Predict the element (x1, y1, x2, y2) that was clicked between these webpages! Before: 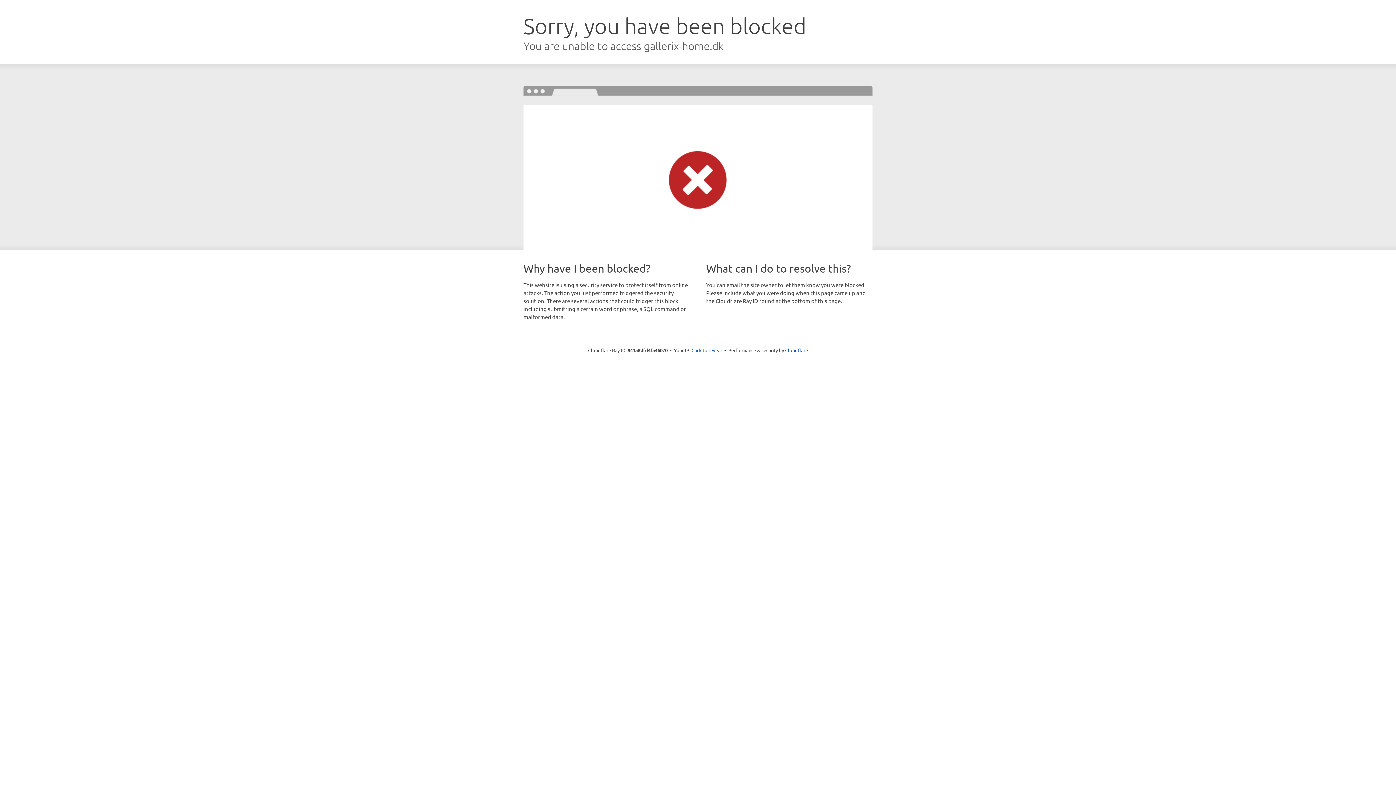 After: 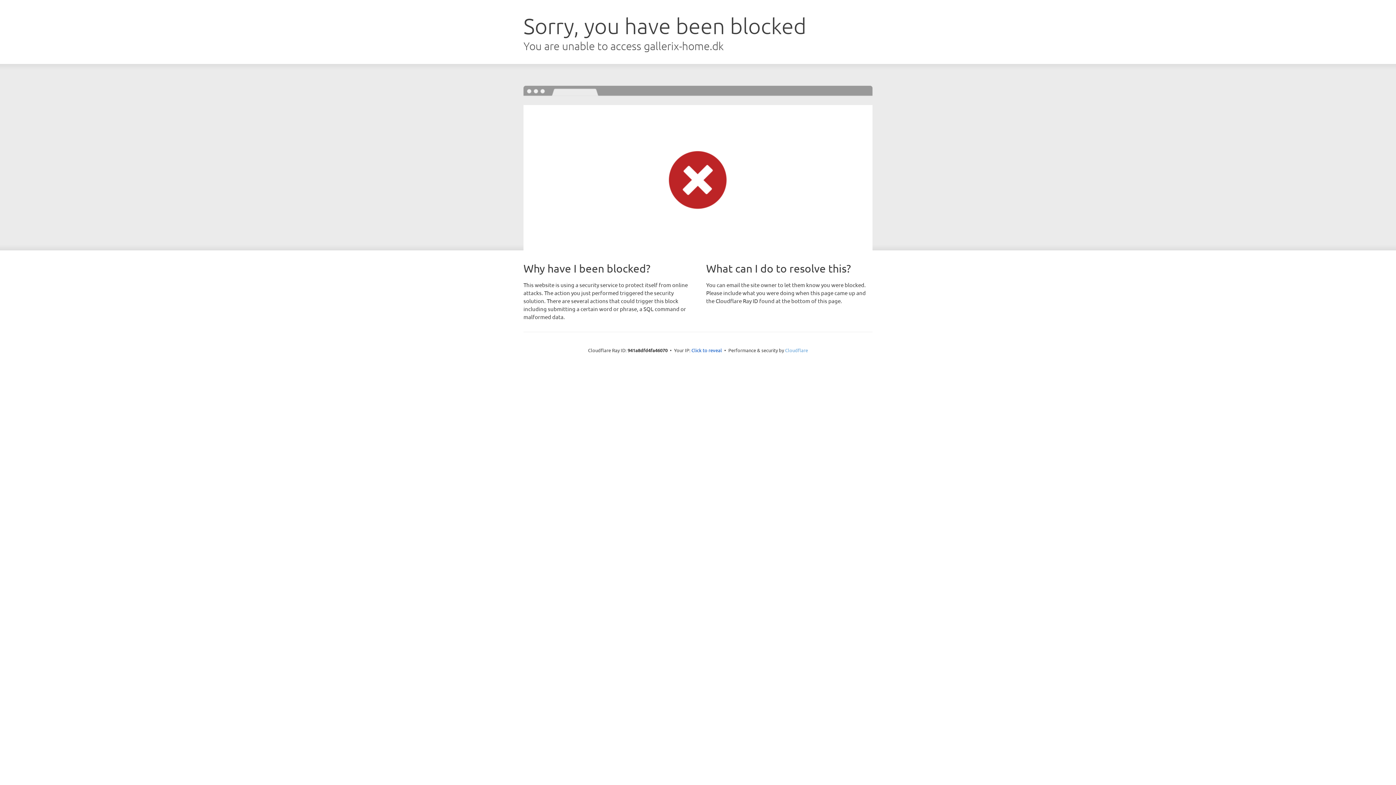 Action: bbox: (785, 347, 808, 353) label: Cloudflare